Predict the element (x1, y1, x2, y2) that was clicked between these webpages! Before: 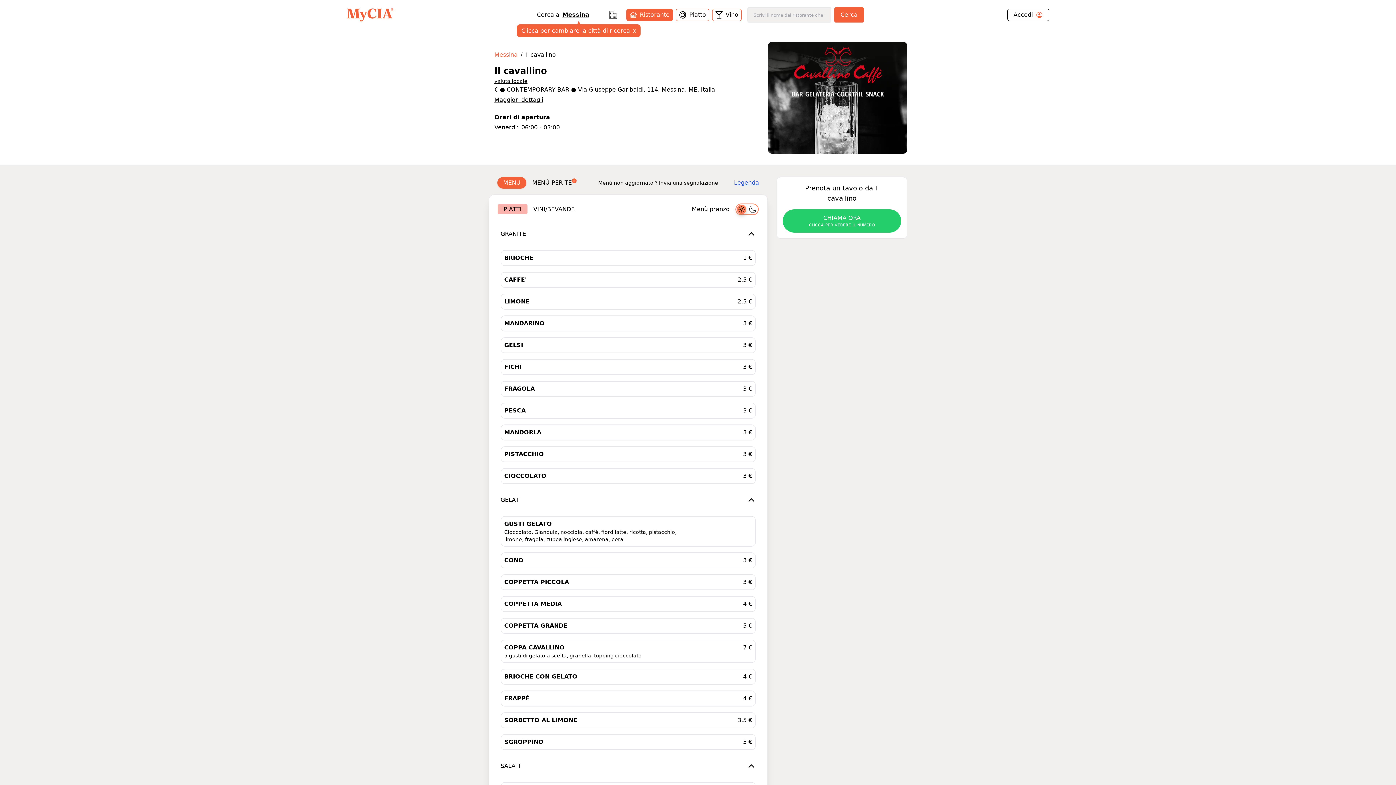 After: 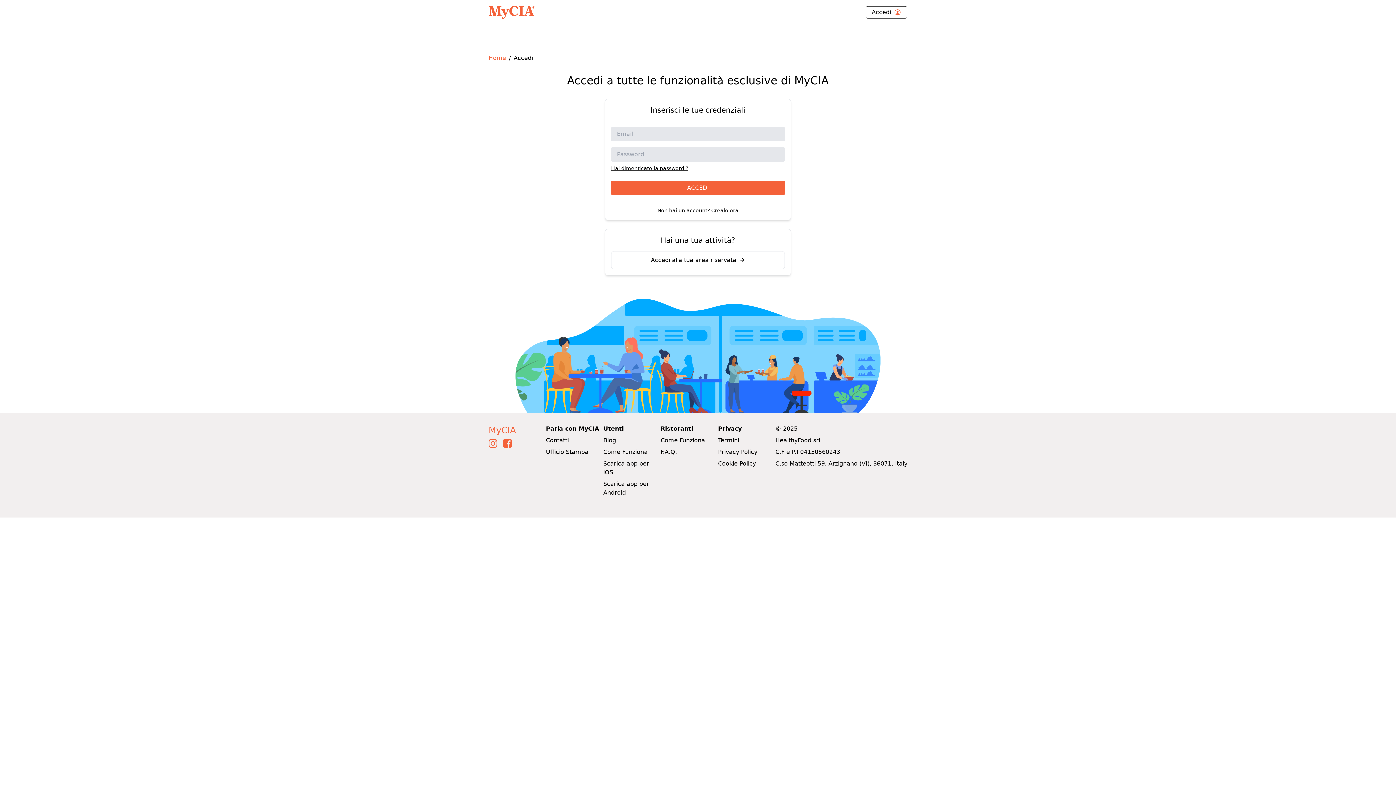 Action: label: Accedi bbox: (1007, 8, 1049, 21)